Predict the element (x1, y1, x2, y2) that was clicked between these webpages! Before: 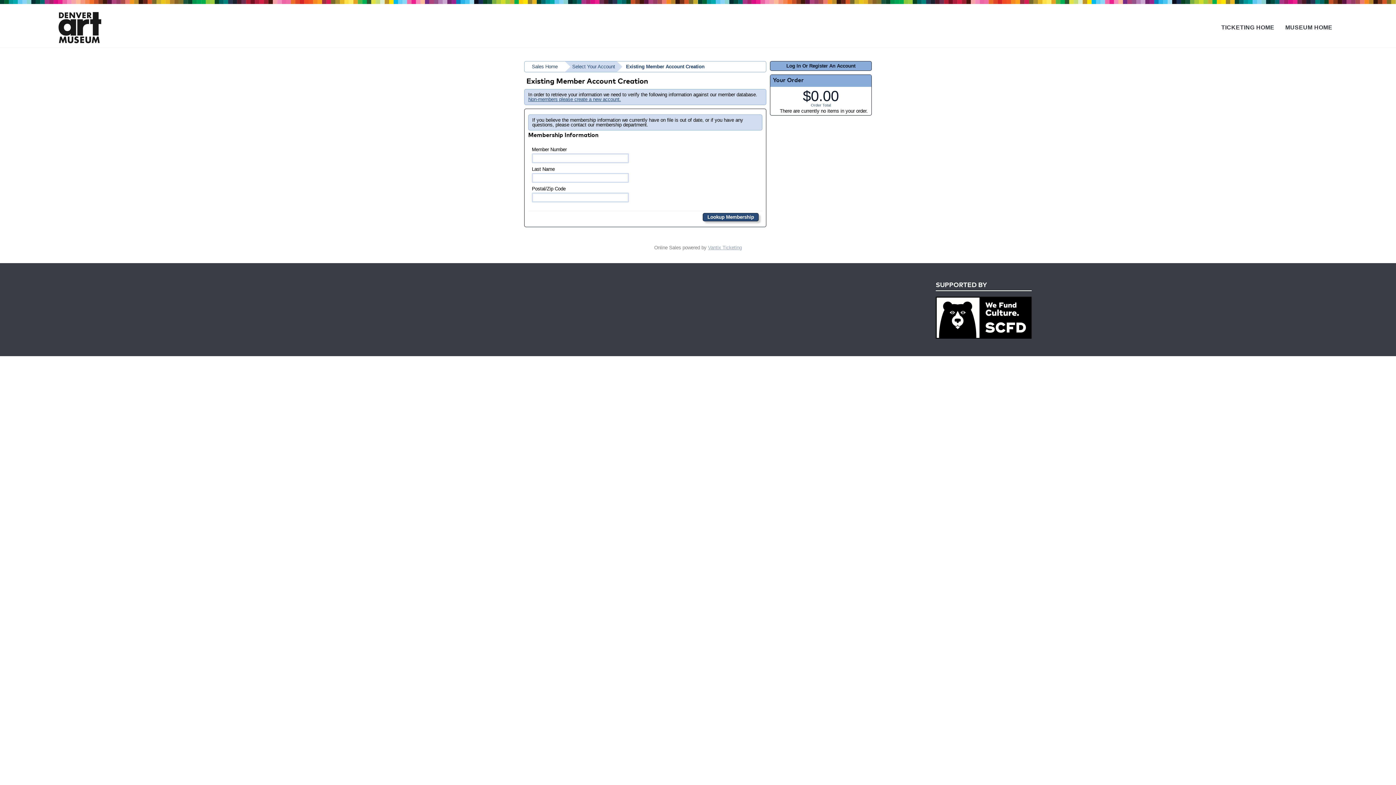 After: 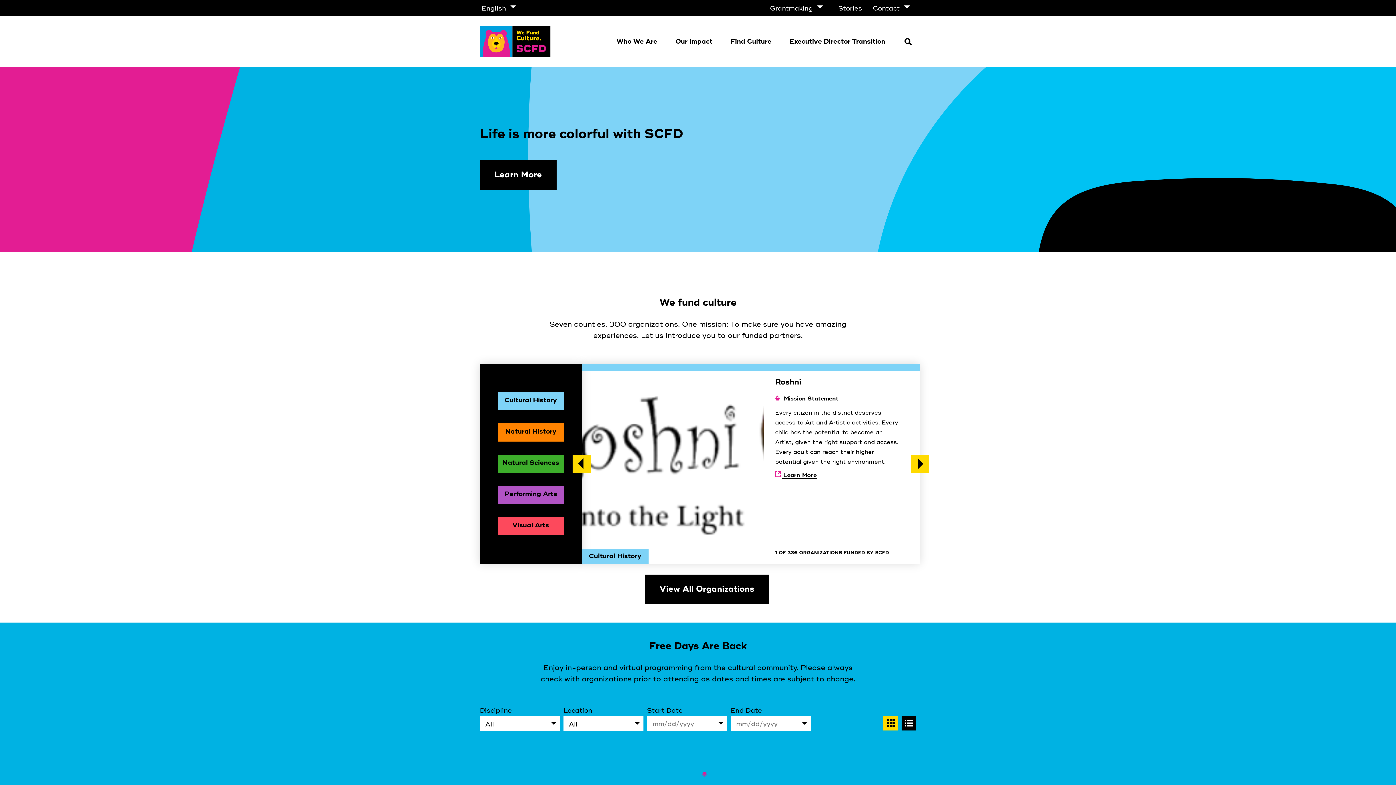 Action: bbox: (935, 332, 1031, 340)